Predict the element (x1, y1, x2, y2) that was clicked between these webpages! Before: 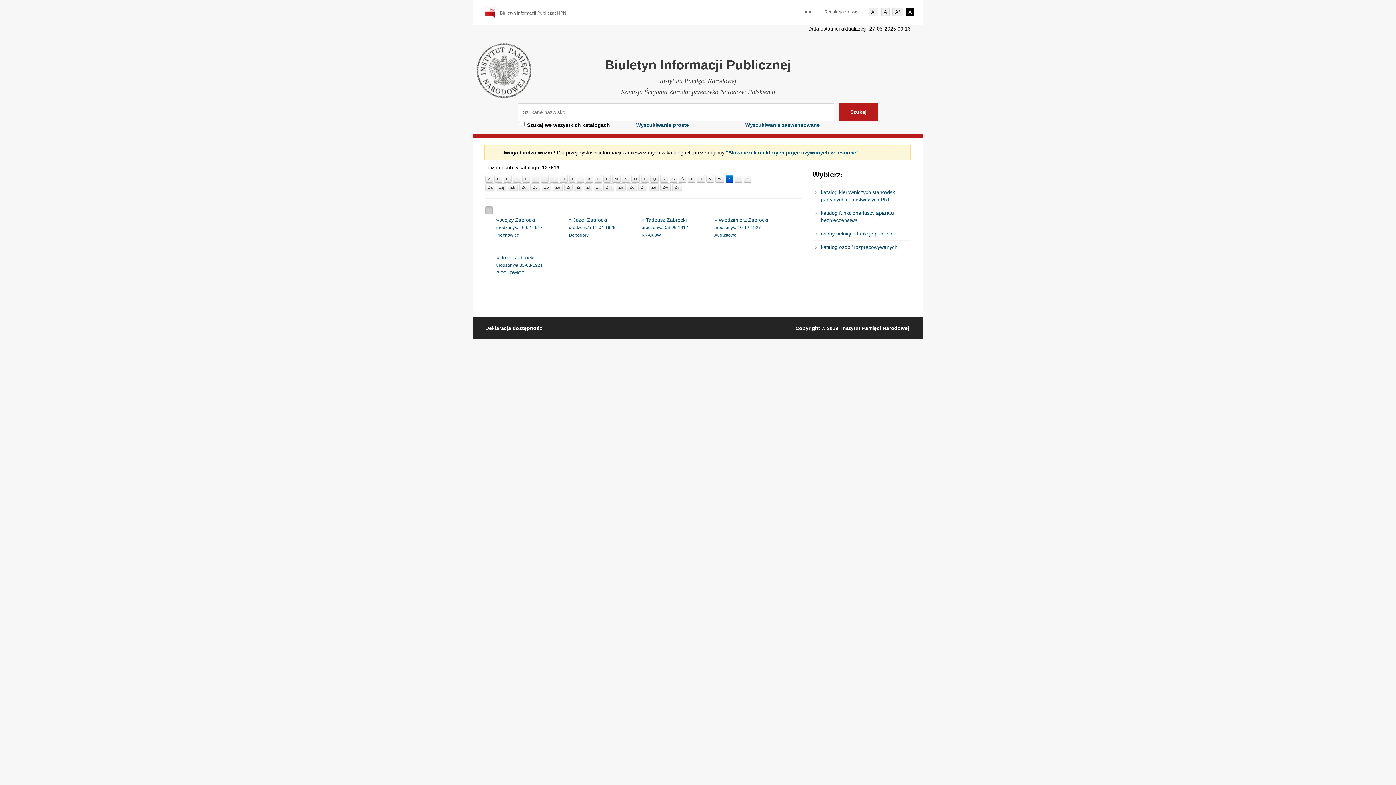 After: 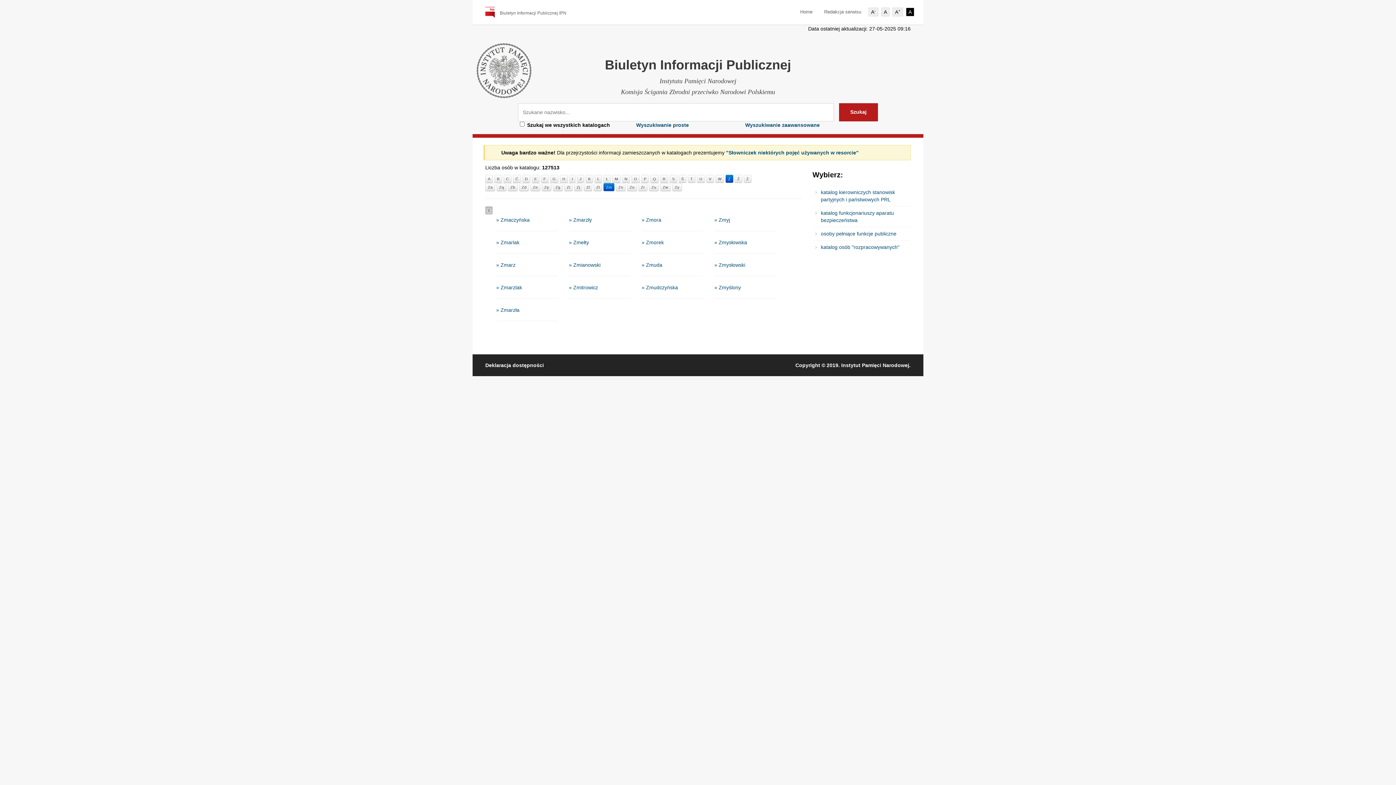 Action: bbox: (603, 183, 614, 191) label: Zm